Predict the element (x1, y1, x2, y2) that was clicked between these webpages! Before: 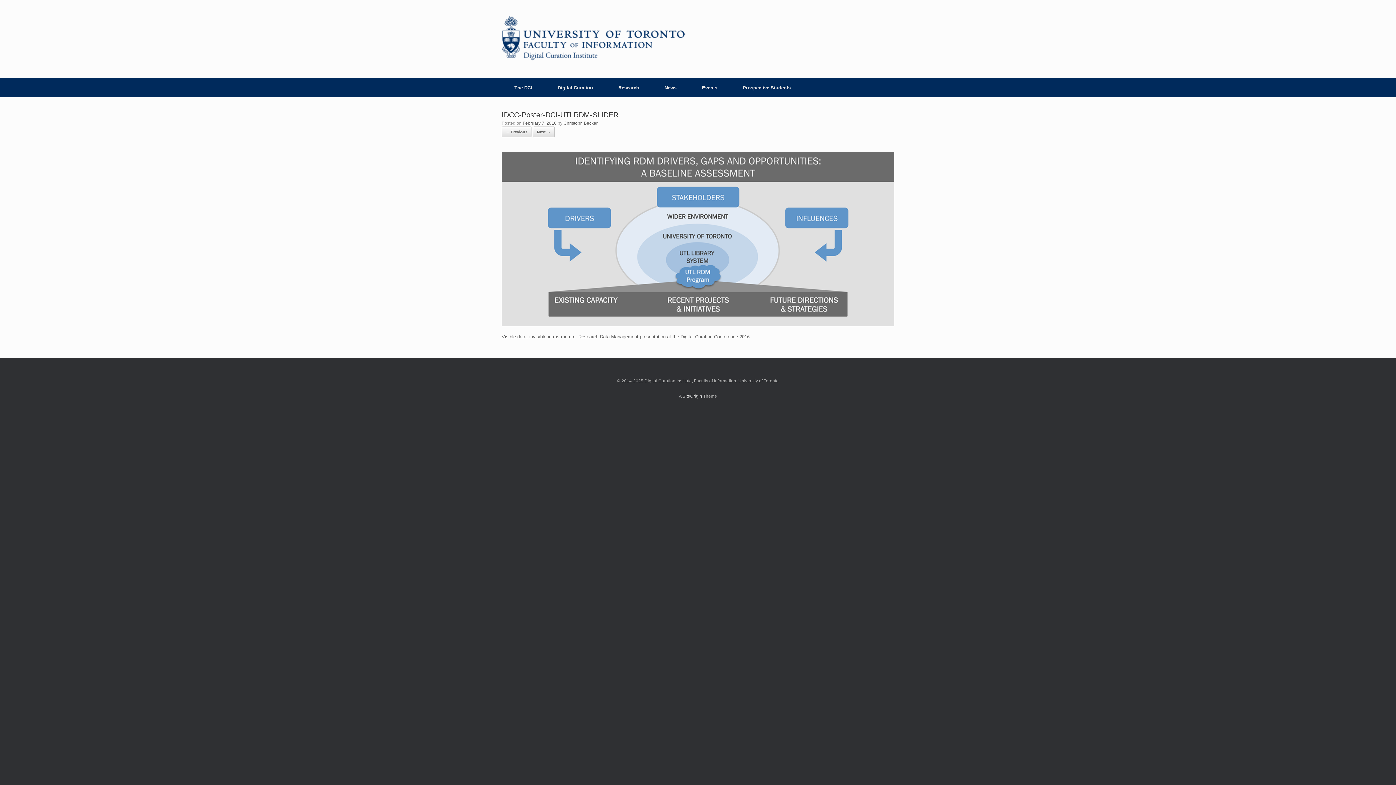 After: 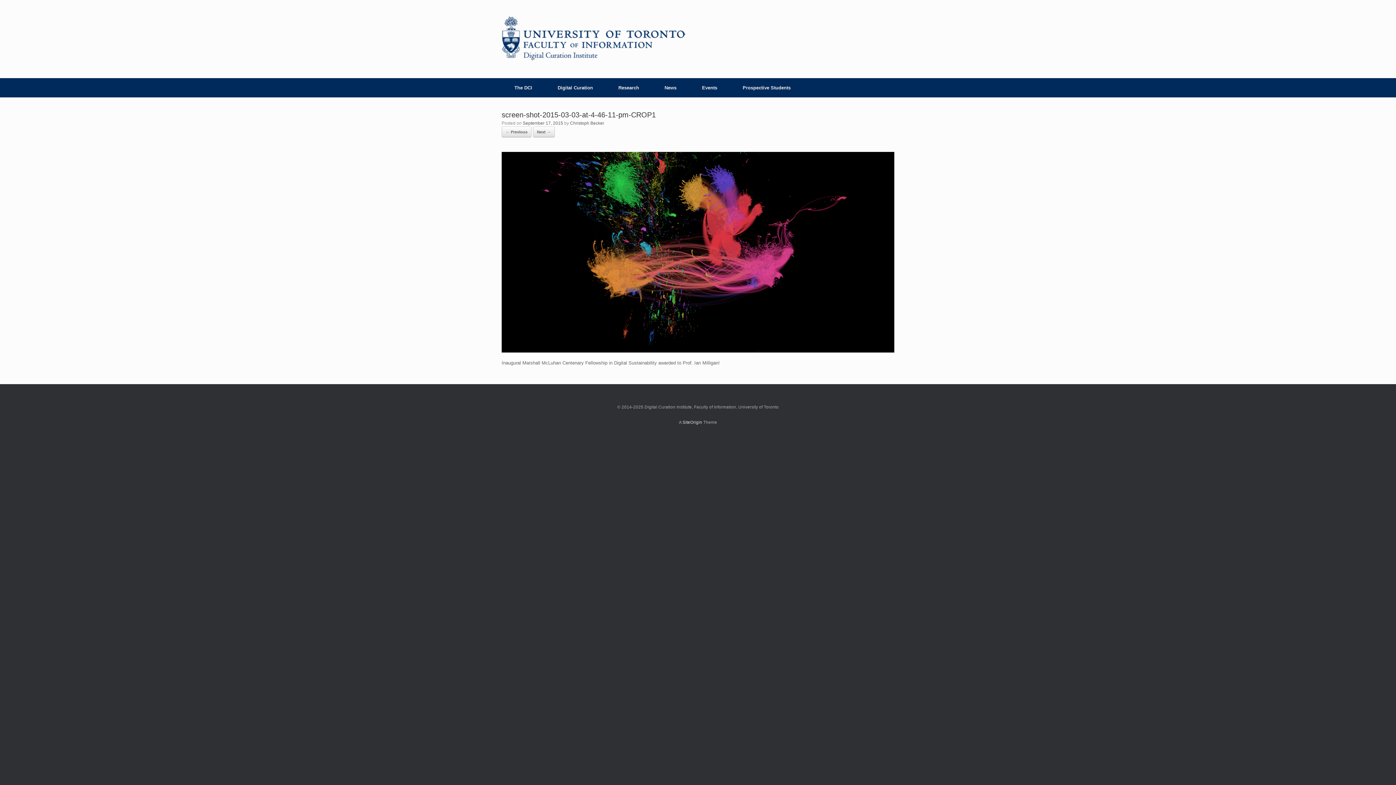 Action: label: ← Previous bbox: (501, 126, 531, 137)